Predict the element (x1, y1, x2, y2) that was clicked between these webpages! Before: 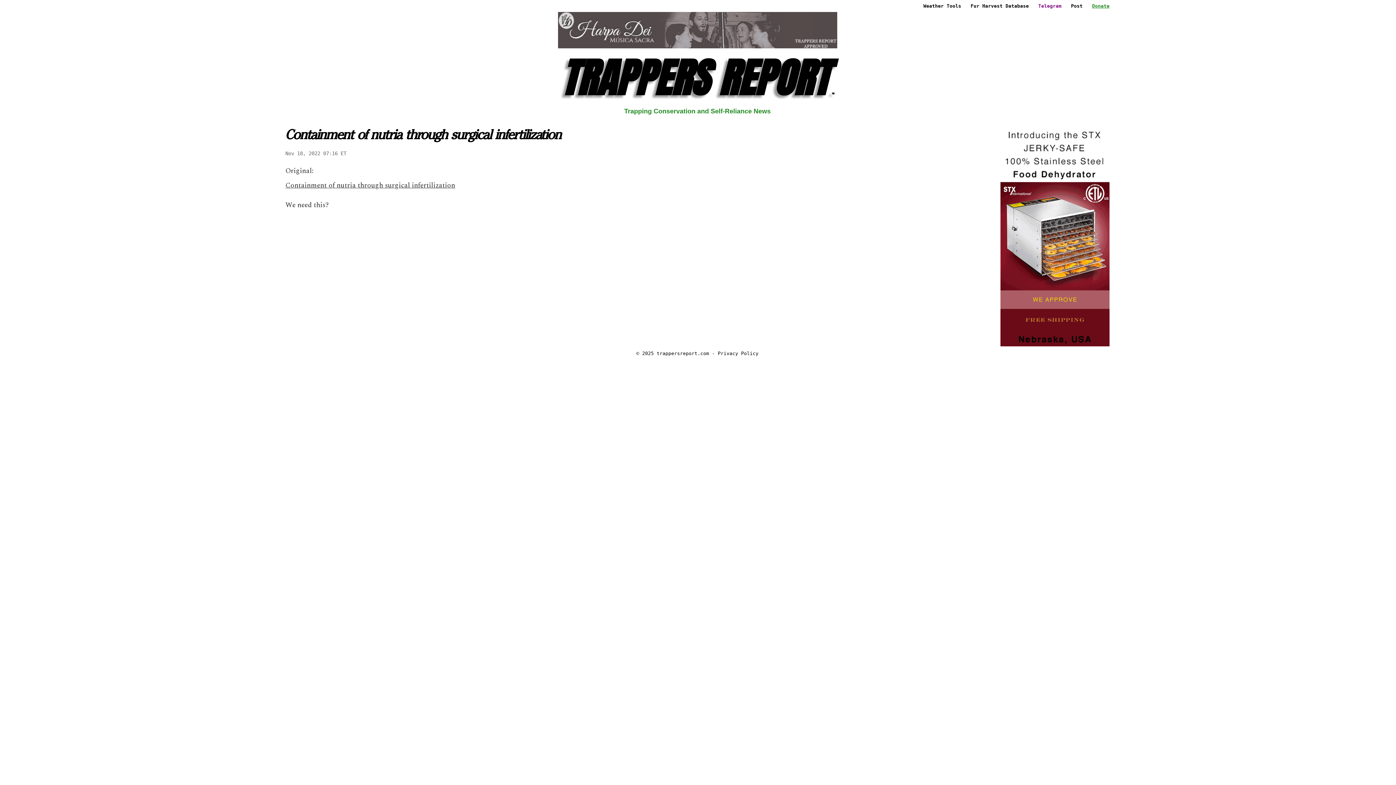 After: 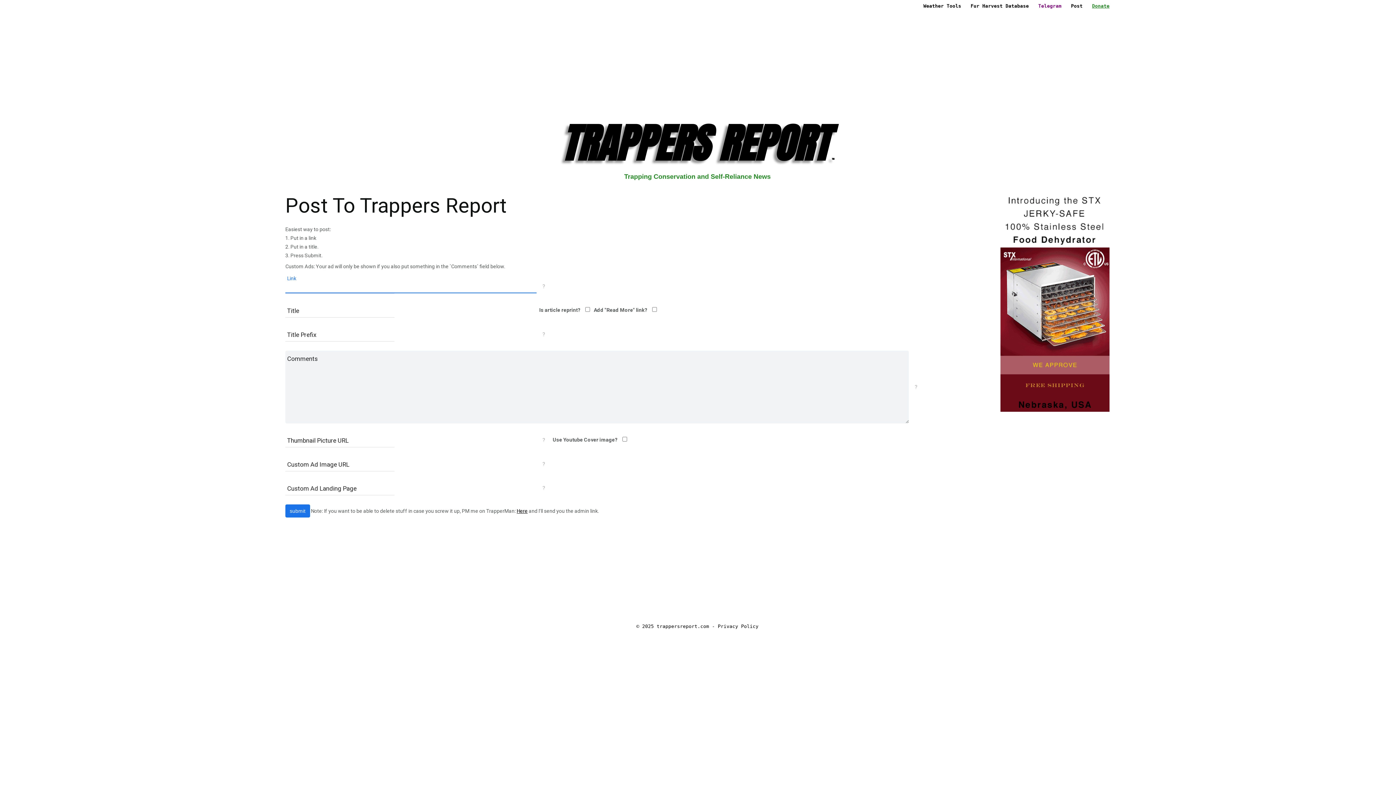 Action: label: Post bbox: (1065, 2, 1086, 12)